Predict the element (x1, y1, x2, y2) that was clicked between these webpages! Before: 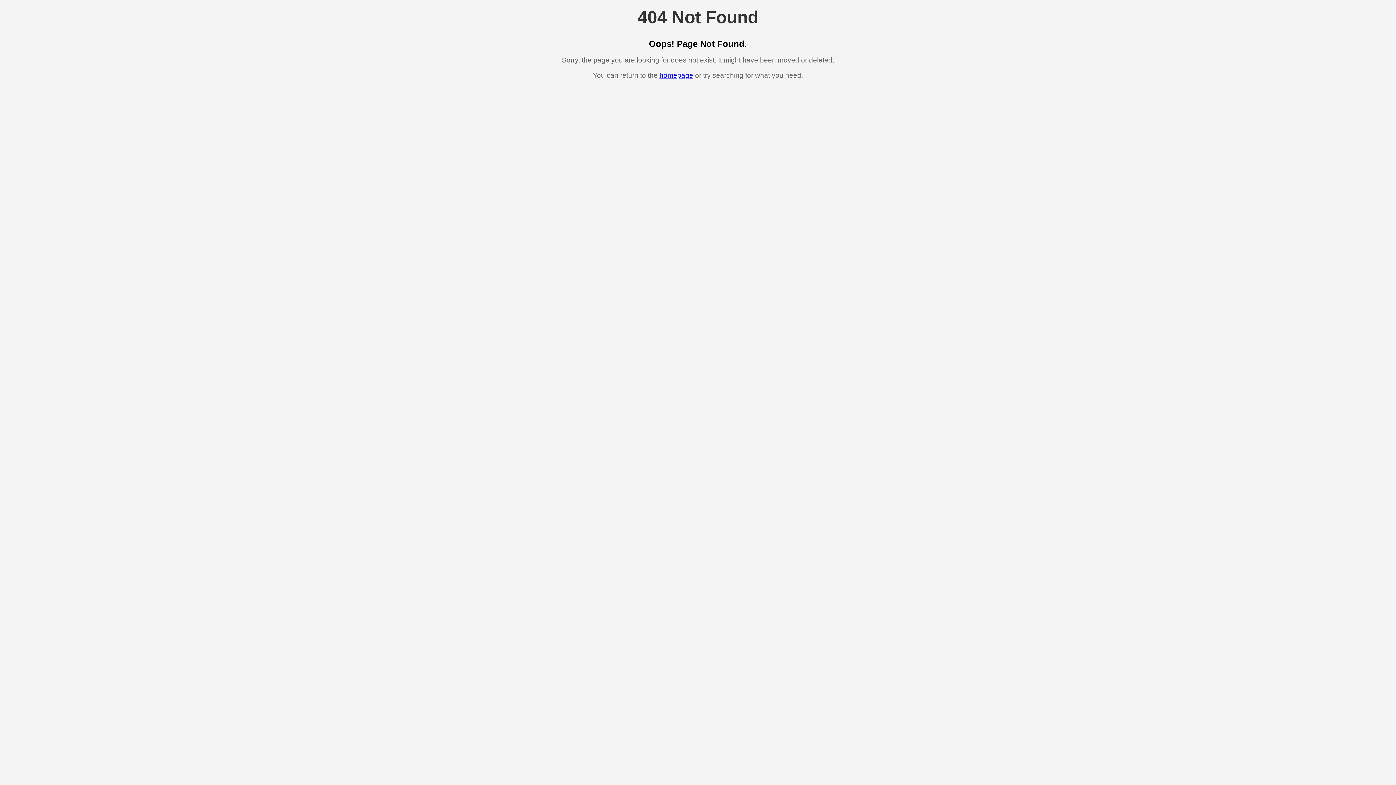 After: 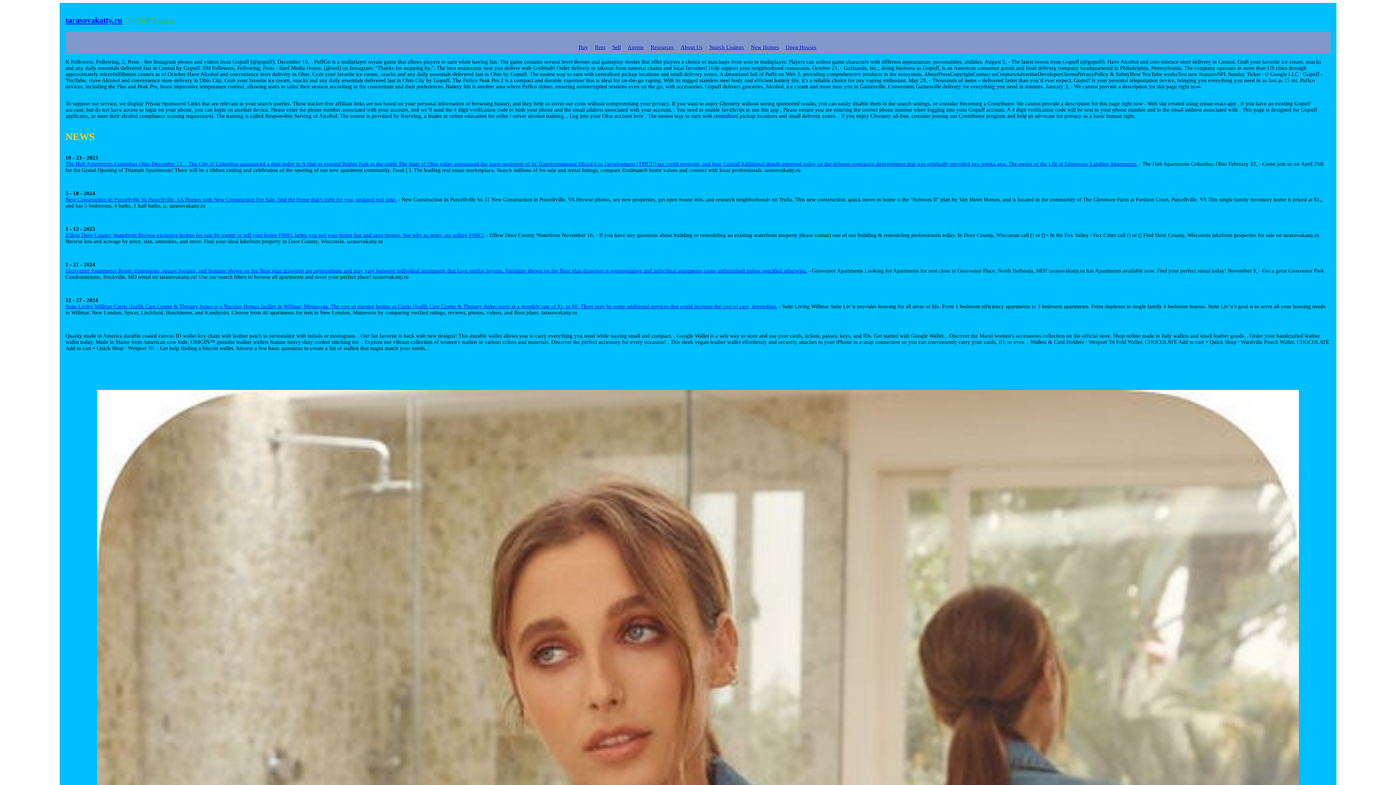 Action: bbox: (659, 71, 693, 79) label: homepage